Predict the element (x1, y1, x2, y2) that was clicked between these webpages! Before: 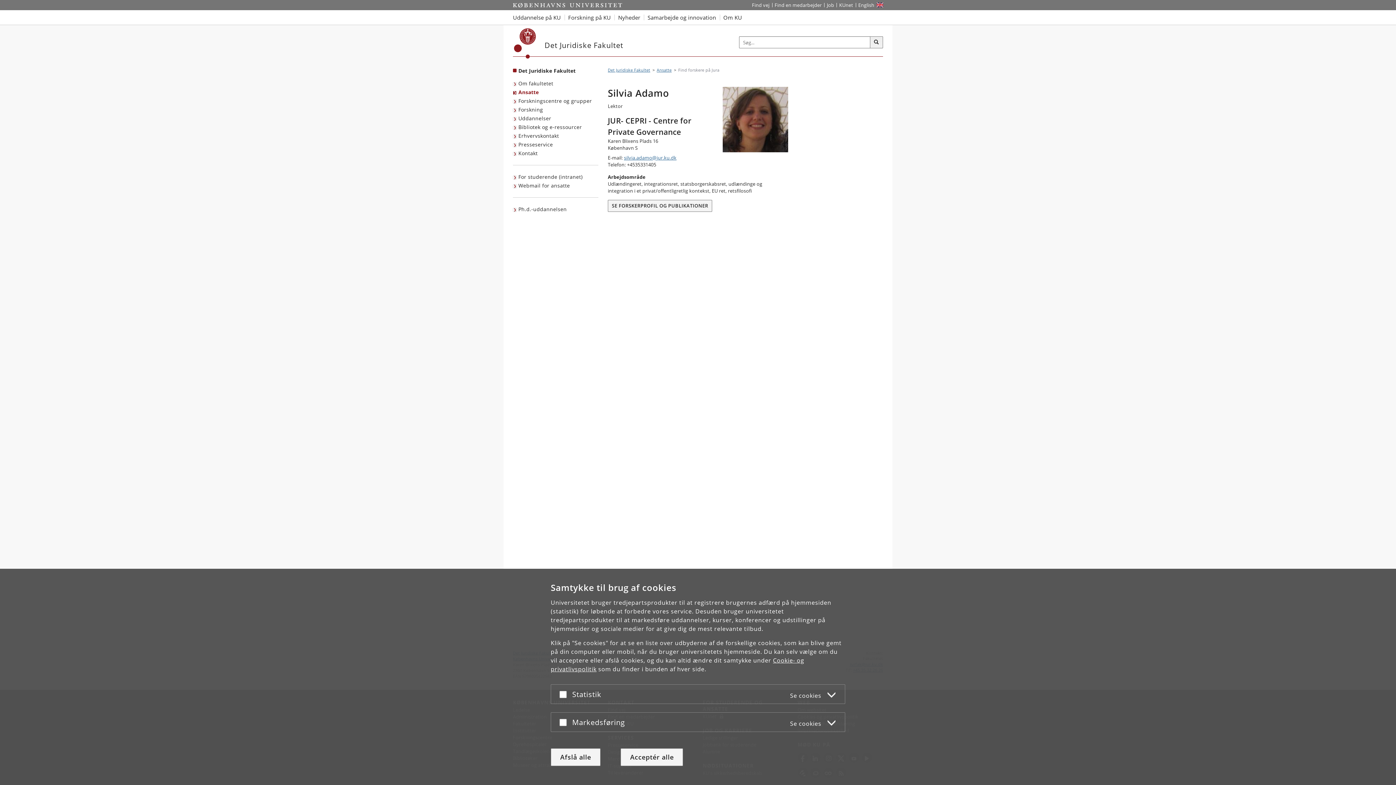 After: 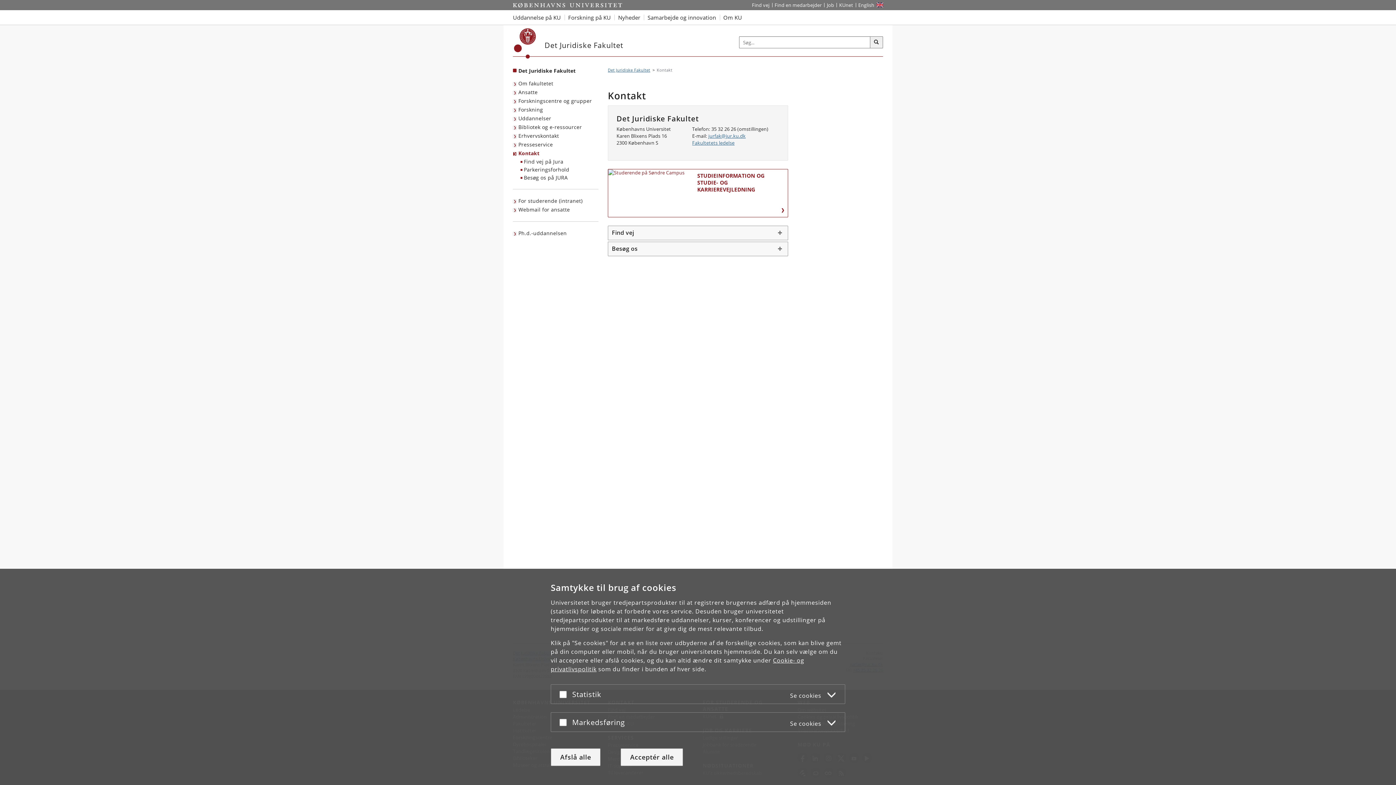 Action: label: Kontakt bbox: (513, 149, 539, 157)